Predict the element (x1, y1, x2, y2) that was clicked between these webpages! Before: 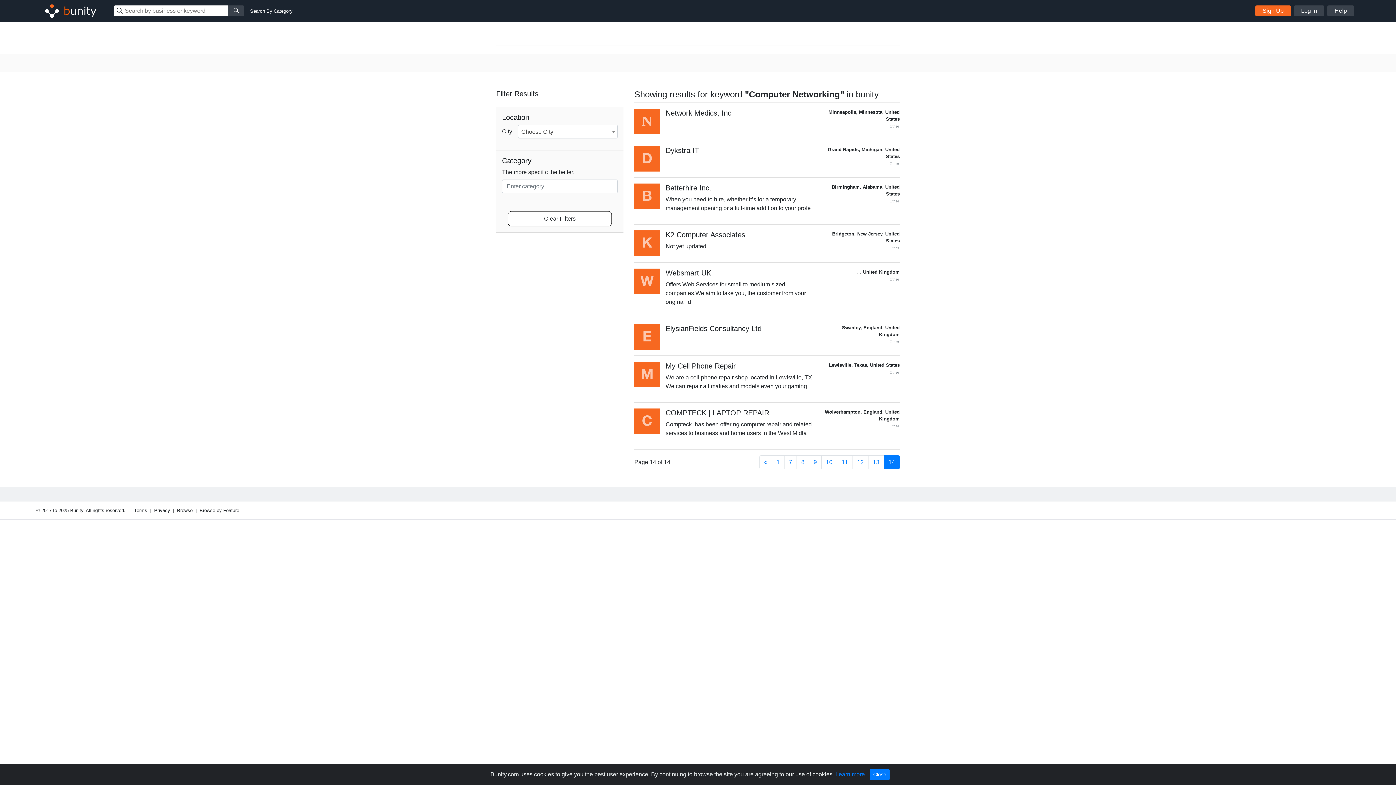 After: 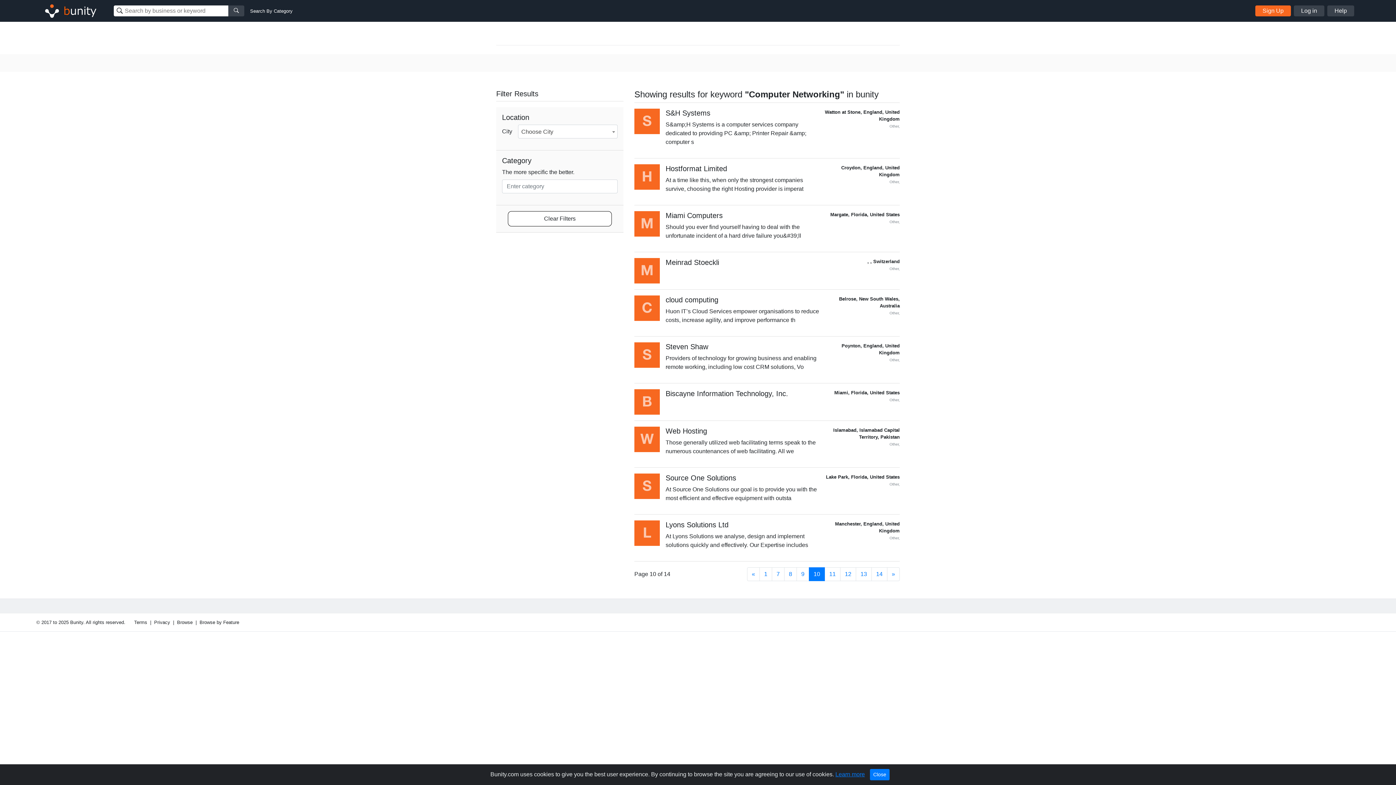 Action: bbox: (821, 455, 837, 469) label: 10